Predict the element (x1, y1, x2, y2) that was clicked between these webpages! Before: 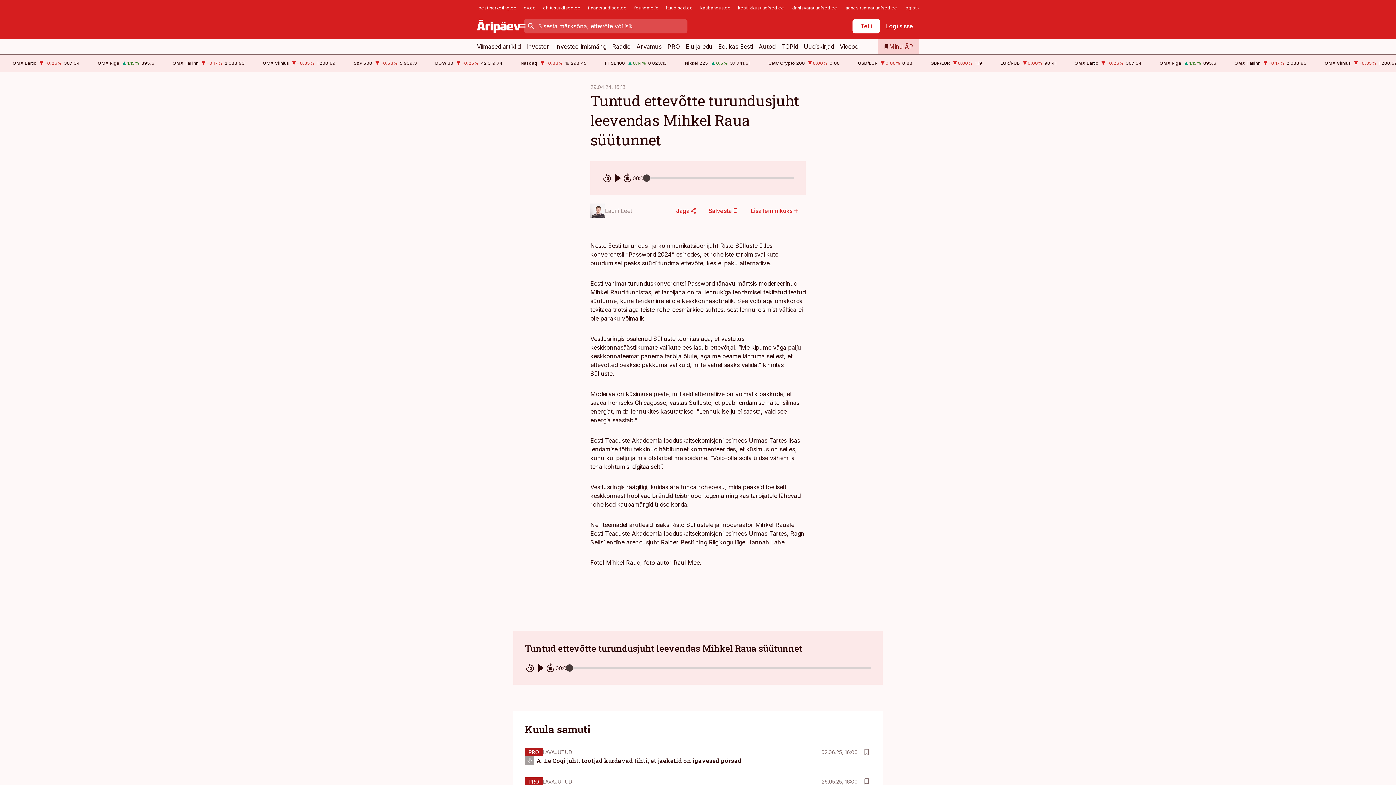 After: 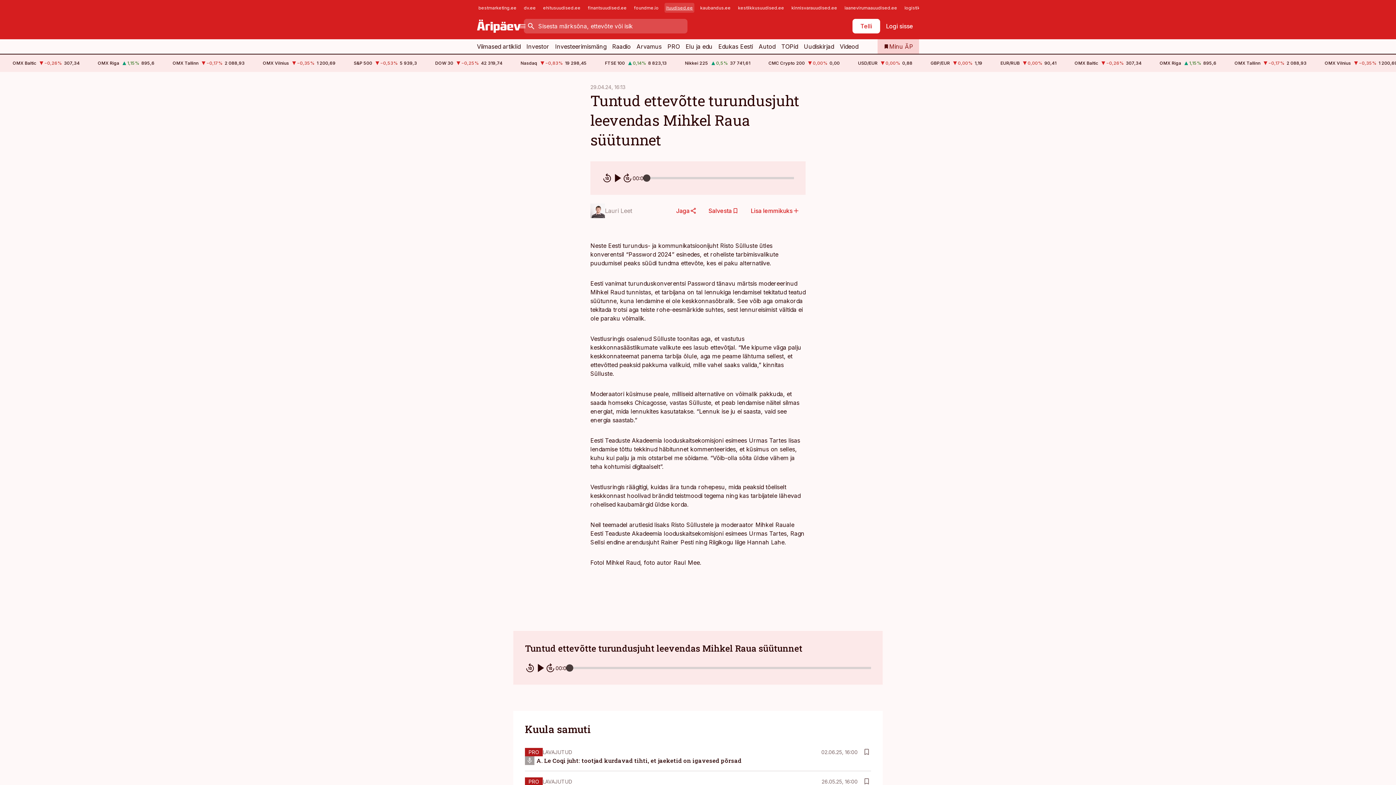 Action: label: ituudised.ee bbox: (664, 2, 694, 12)